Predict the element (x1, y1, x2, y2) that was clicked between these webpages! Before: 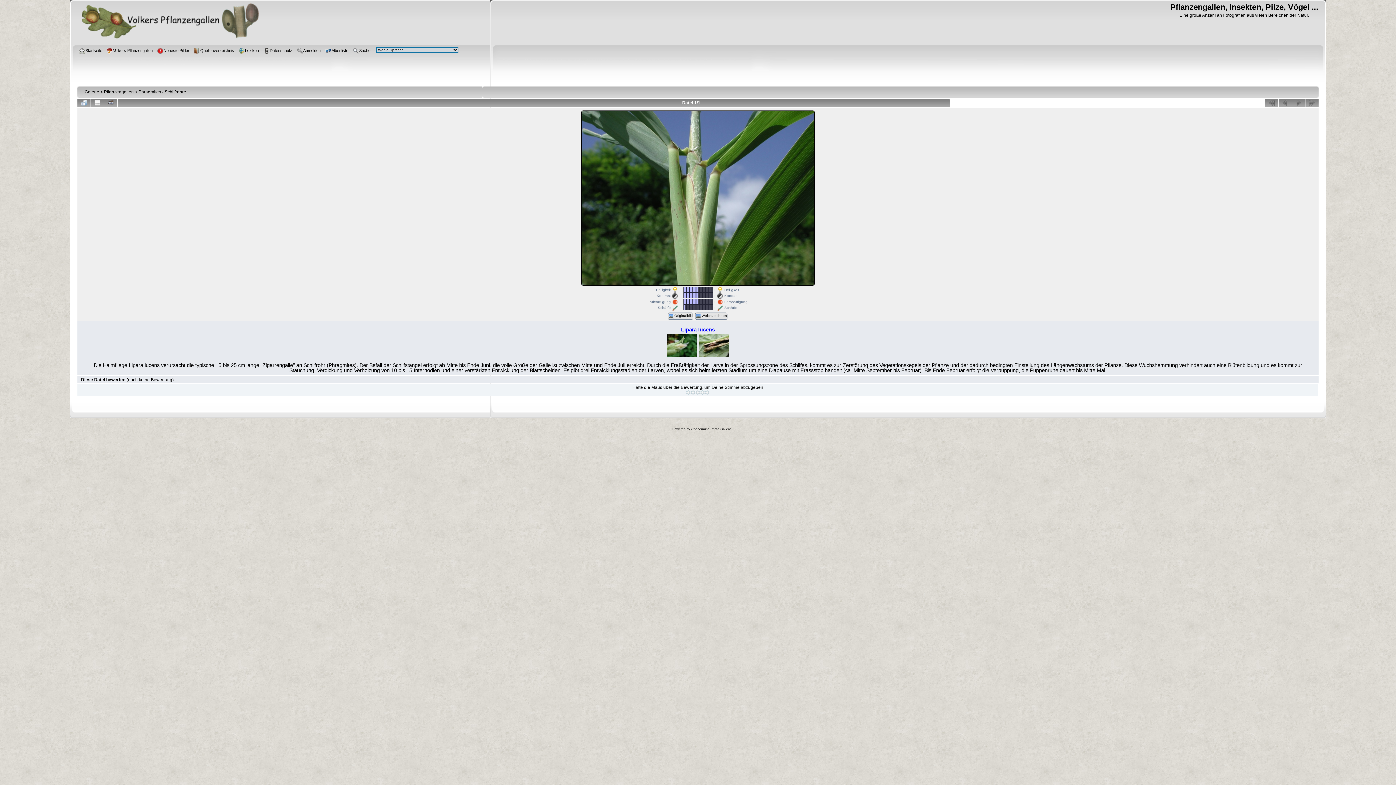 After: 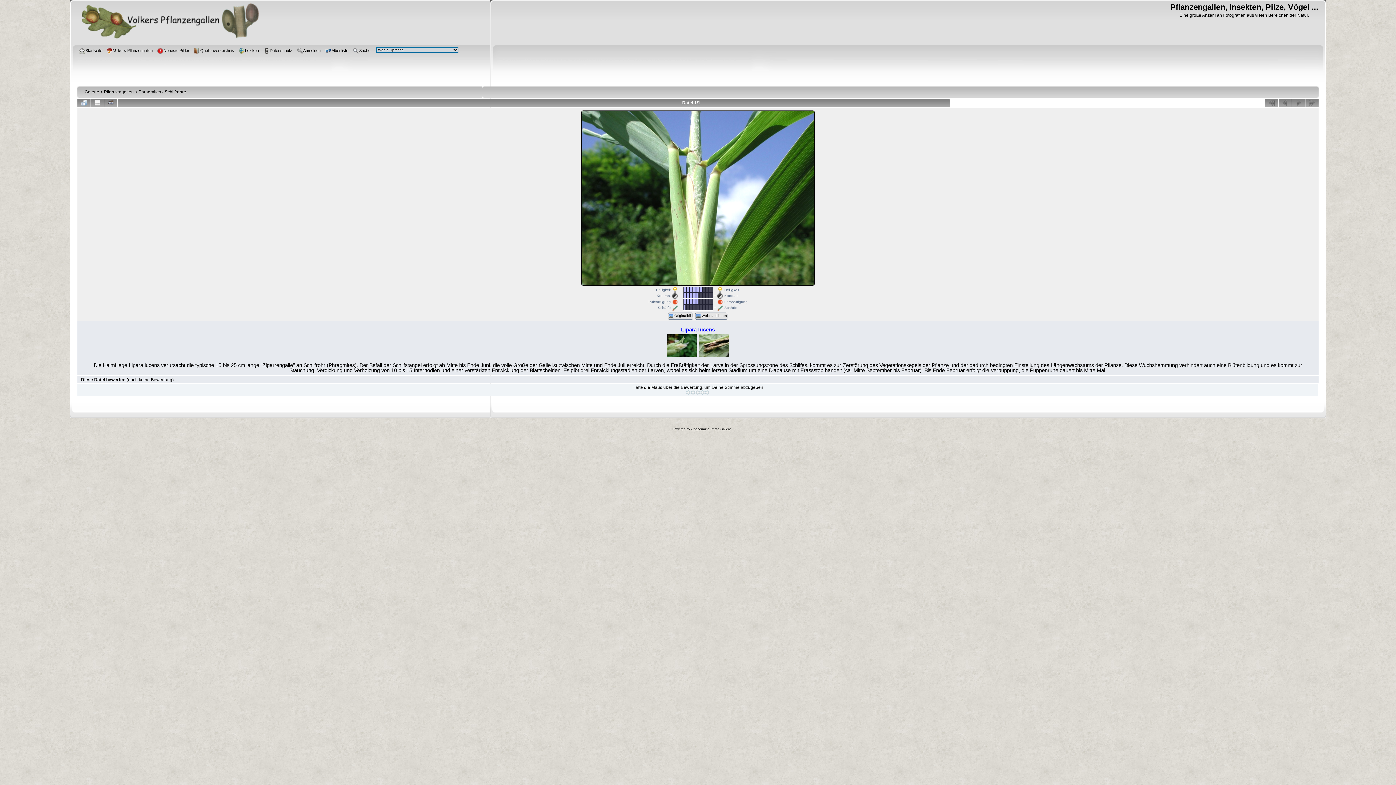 Action: bbox: (700, 286, 702, 292) label:  